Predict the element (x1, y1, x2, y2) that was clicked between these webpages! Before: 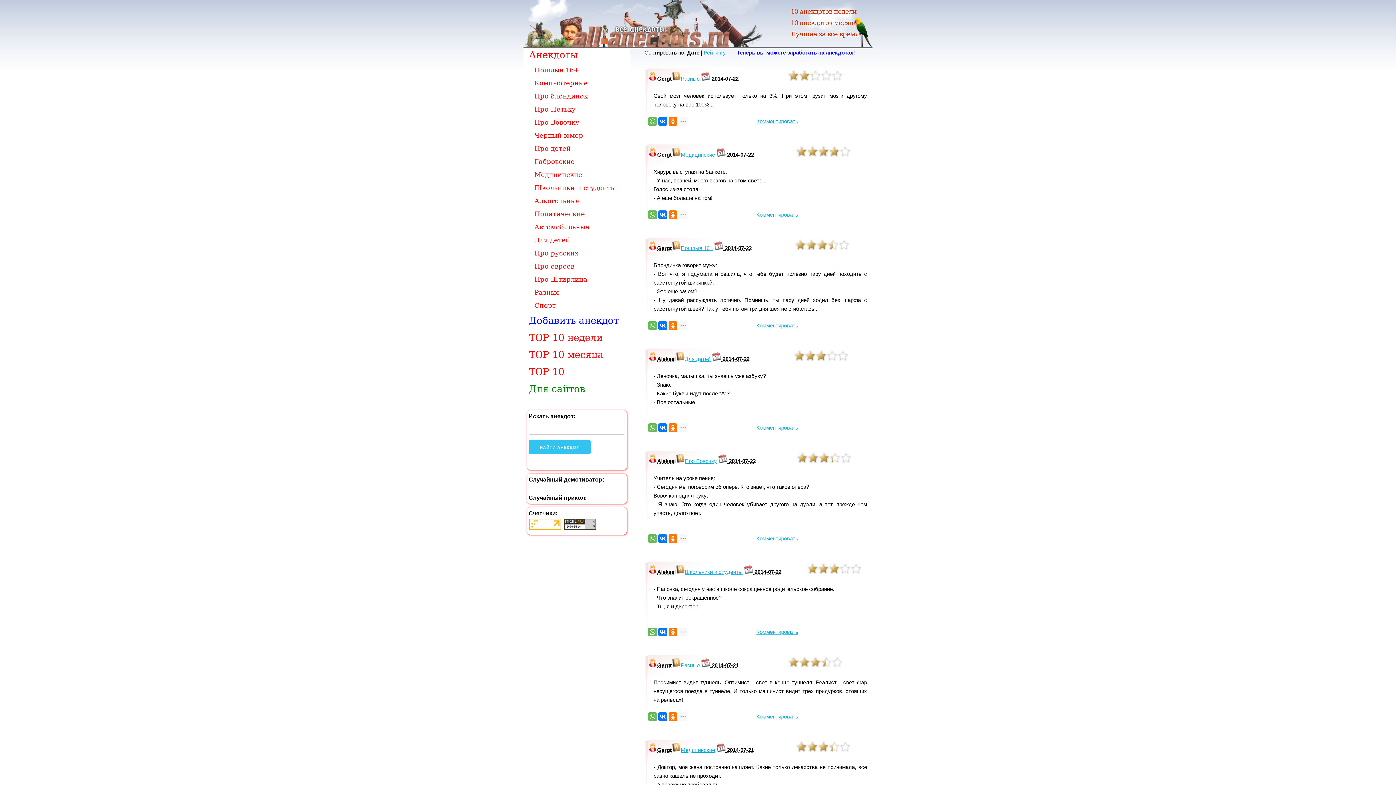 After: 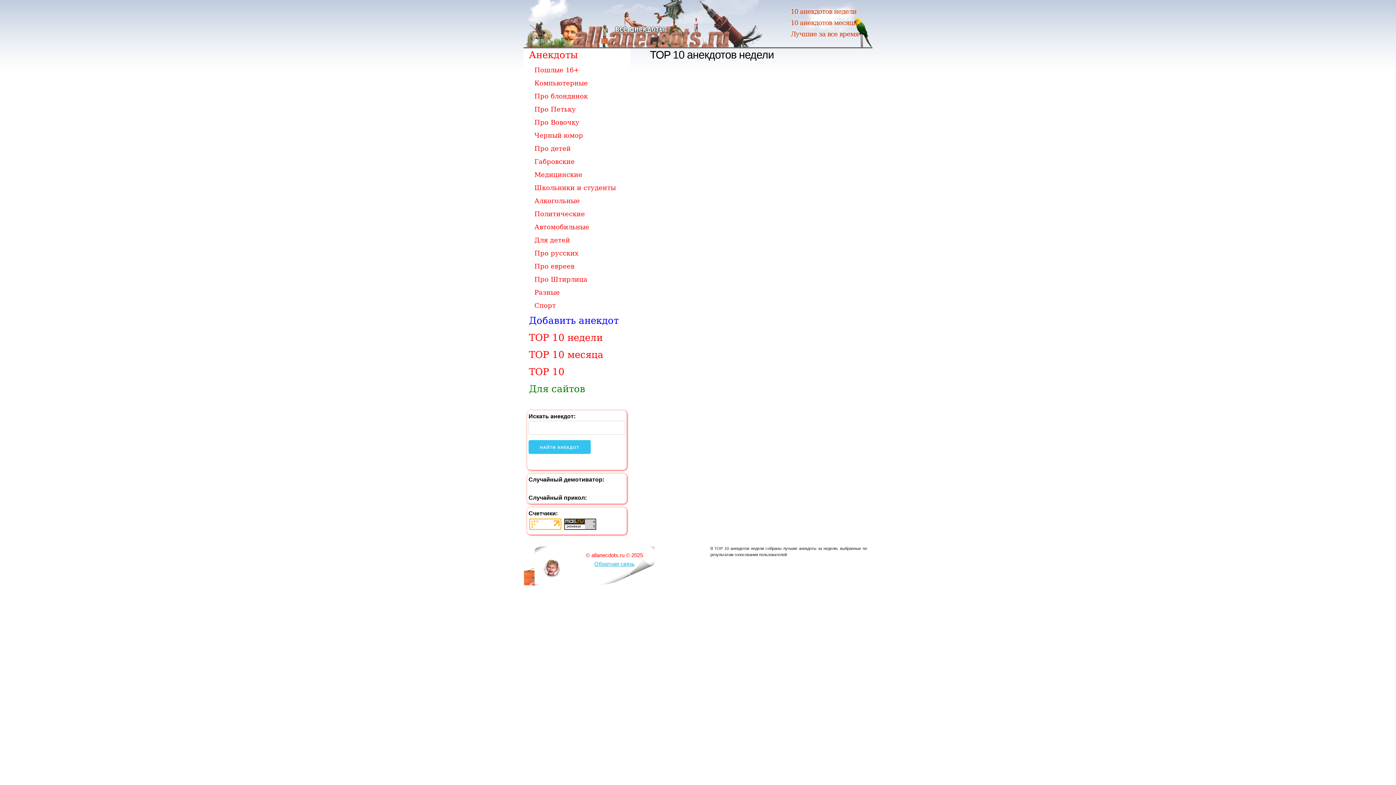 Action: label: TOP 10 недели bbox: (523, 331, 630, 344)